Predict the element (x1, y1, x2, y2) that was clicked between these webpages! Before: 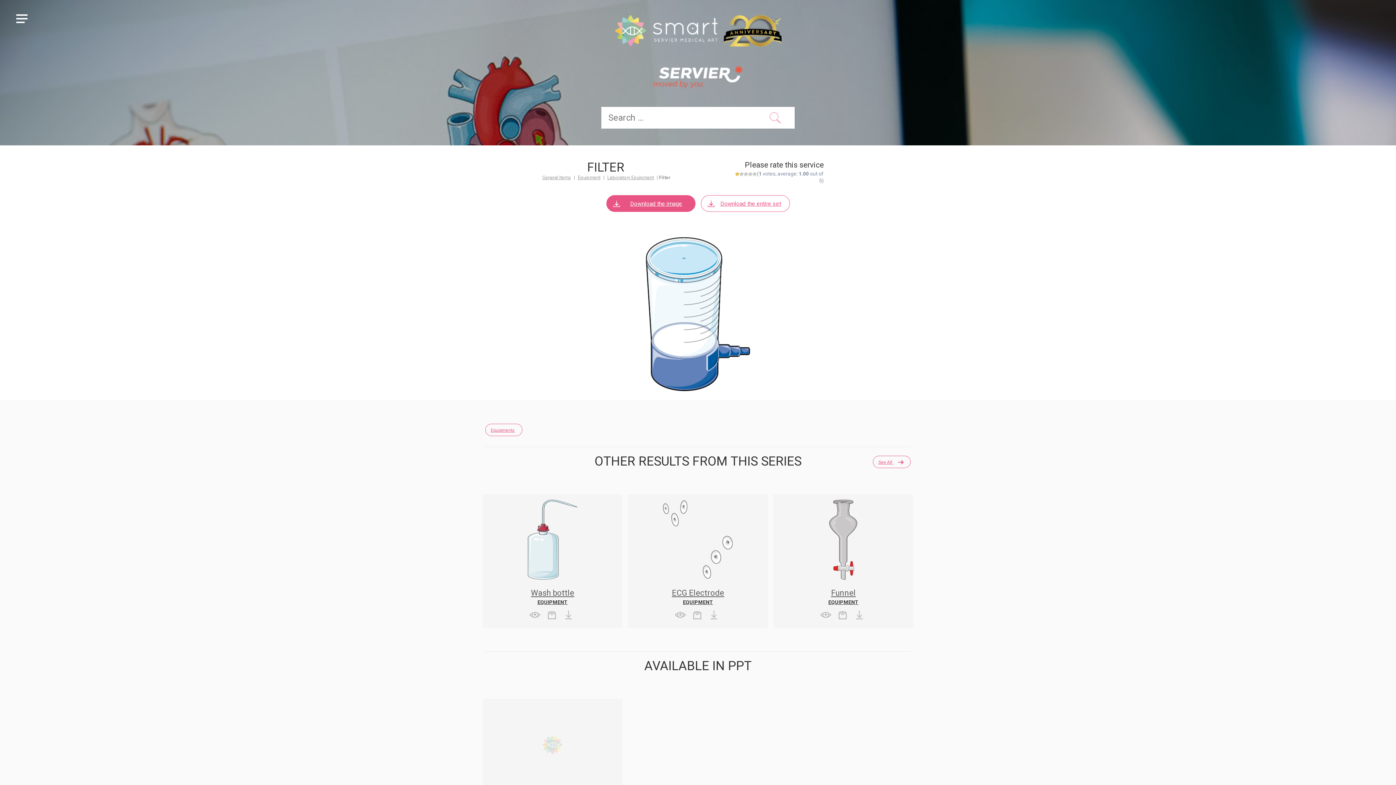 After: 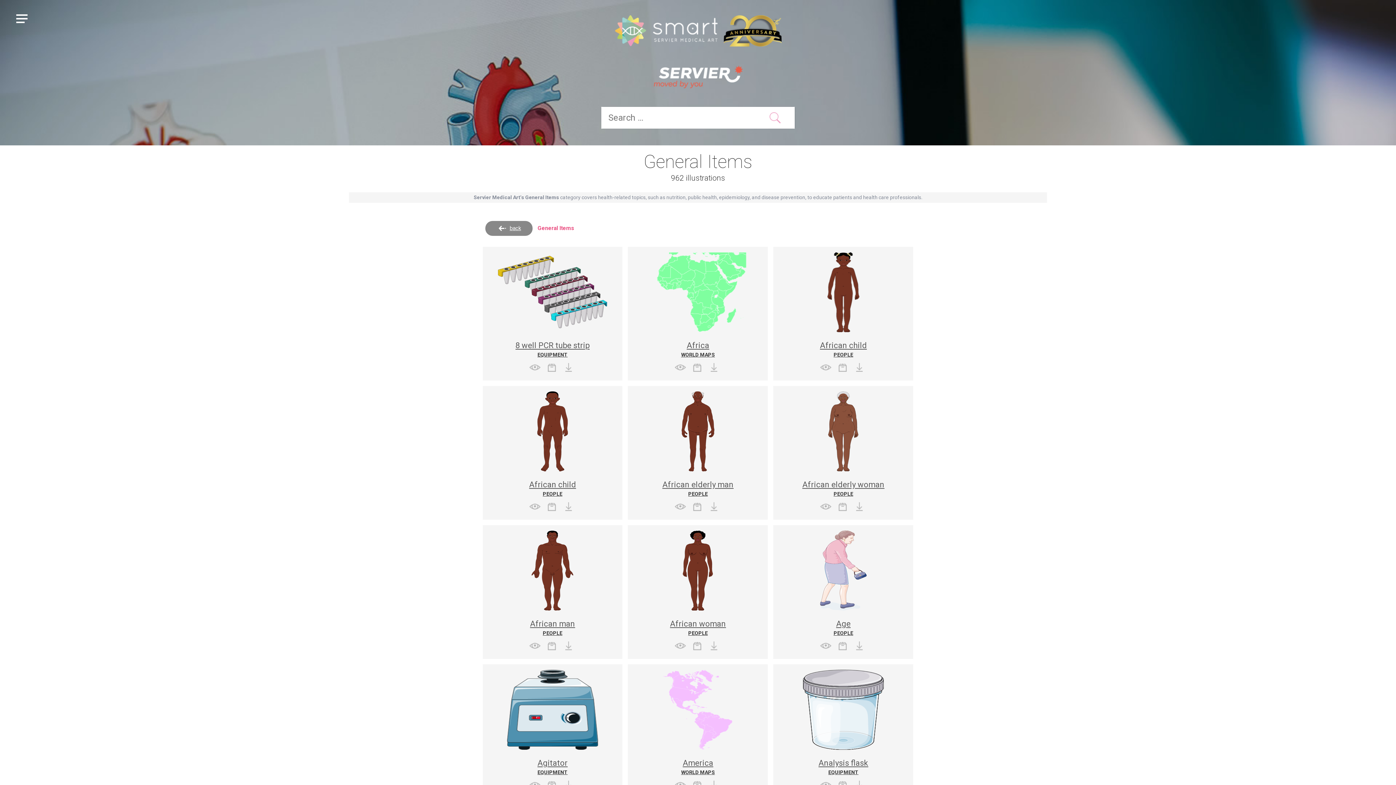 Action: bbox: (540, 174, 572, 181) label: General Items